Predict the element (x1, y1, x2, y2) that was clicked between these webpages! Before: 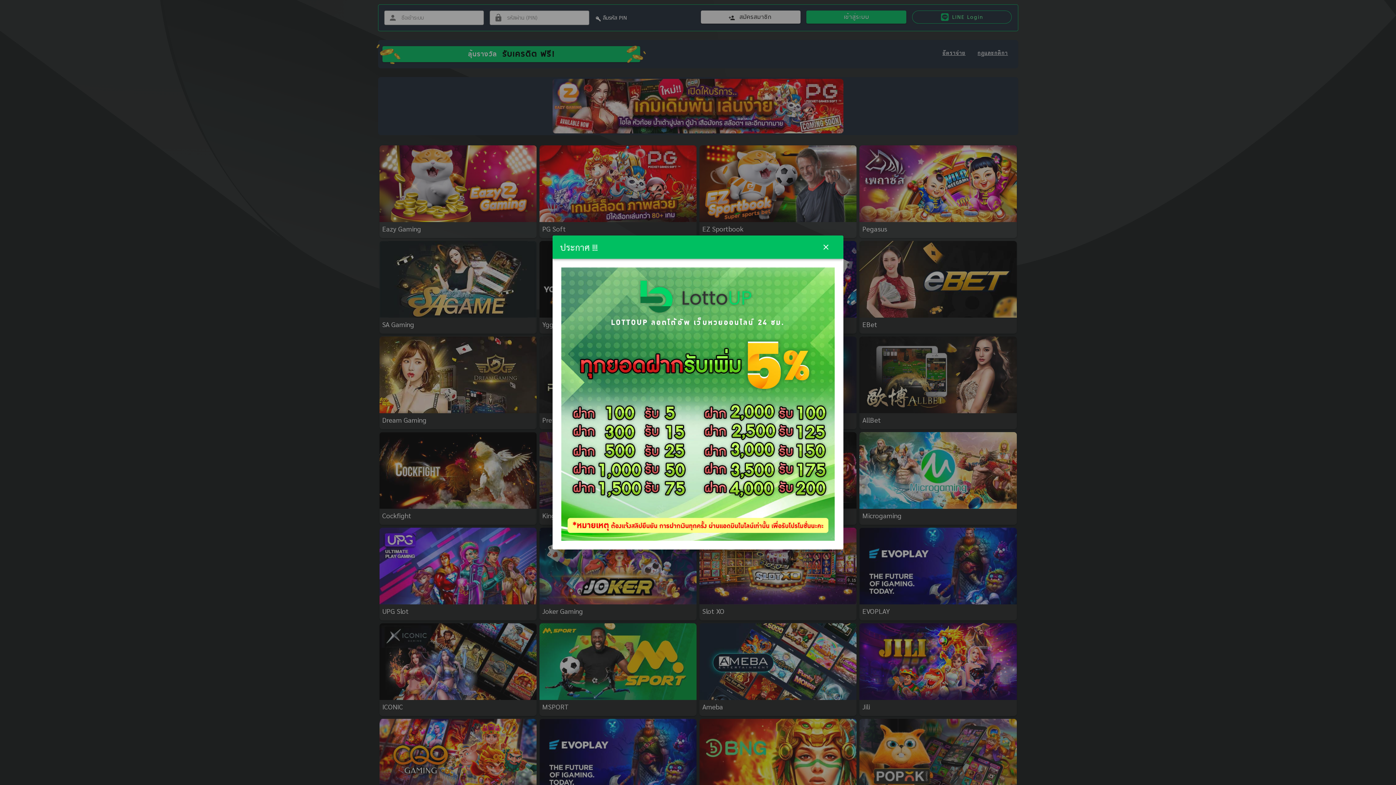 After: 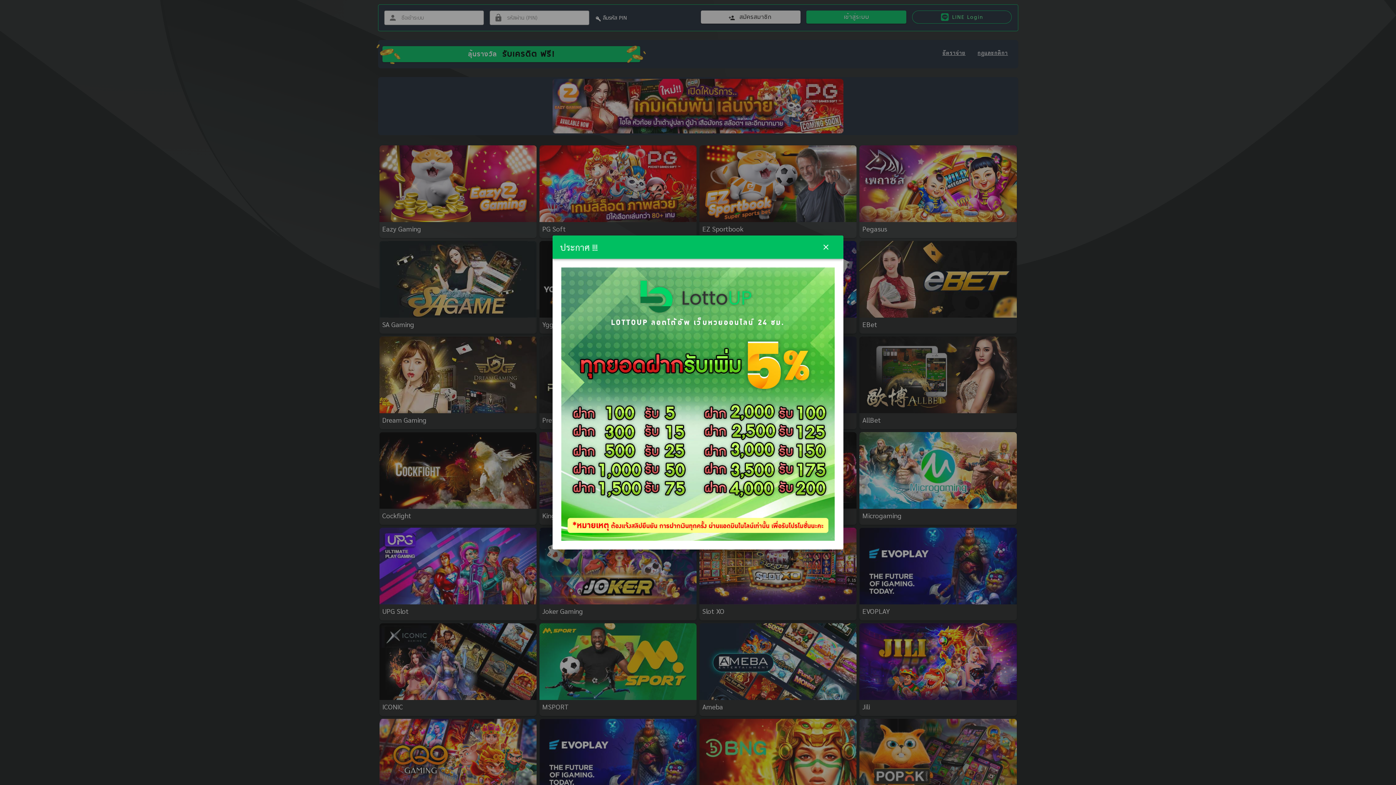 Action: bbox: (558, 267, 837, 541)